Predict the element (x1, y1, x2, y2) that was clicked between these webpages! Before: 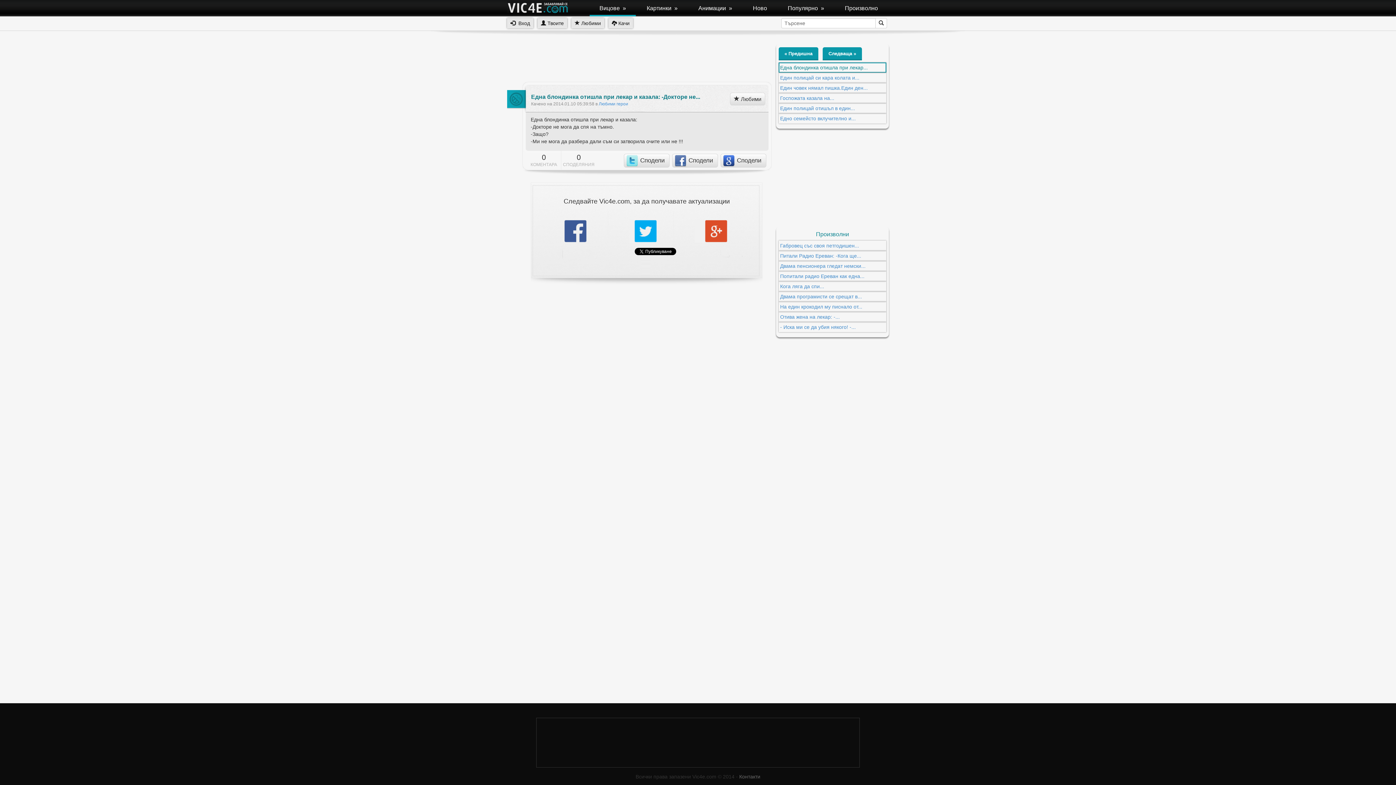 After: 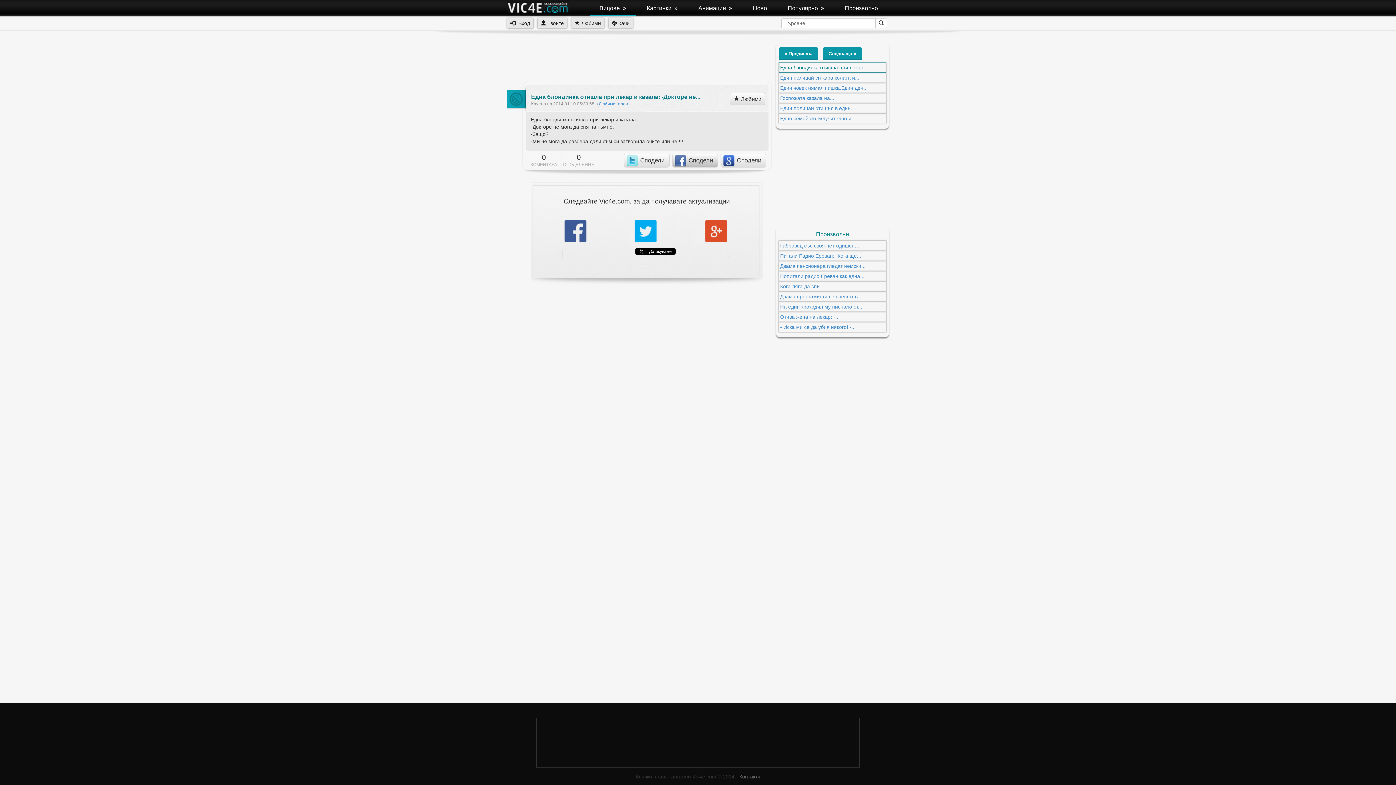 Action: bbox: (672, 153, 718, 167) label: Сподели